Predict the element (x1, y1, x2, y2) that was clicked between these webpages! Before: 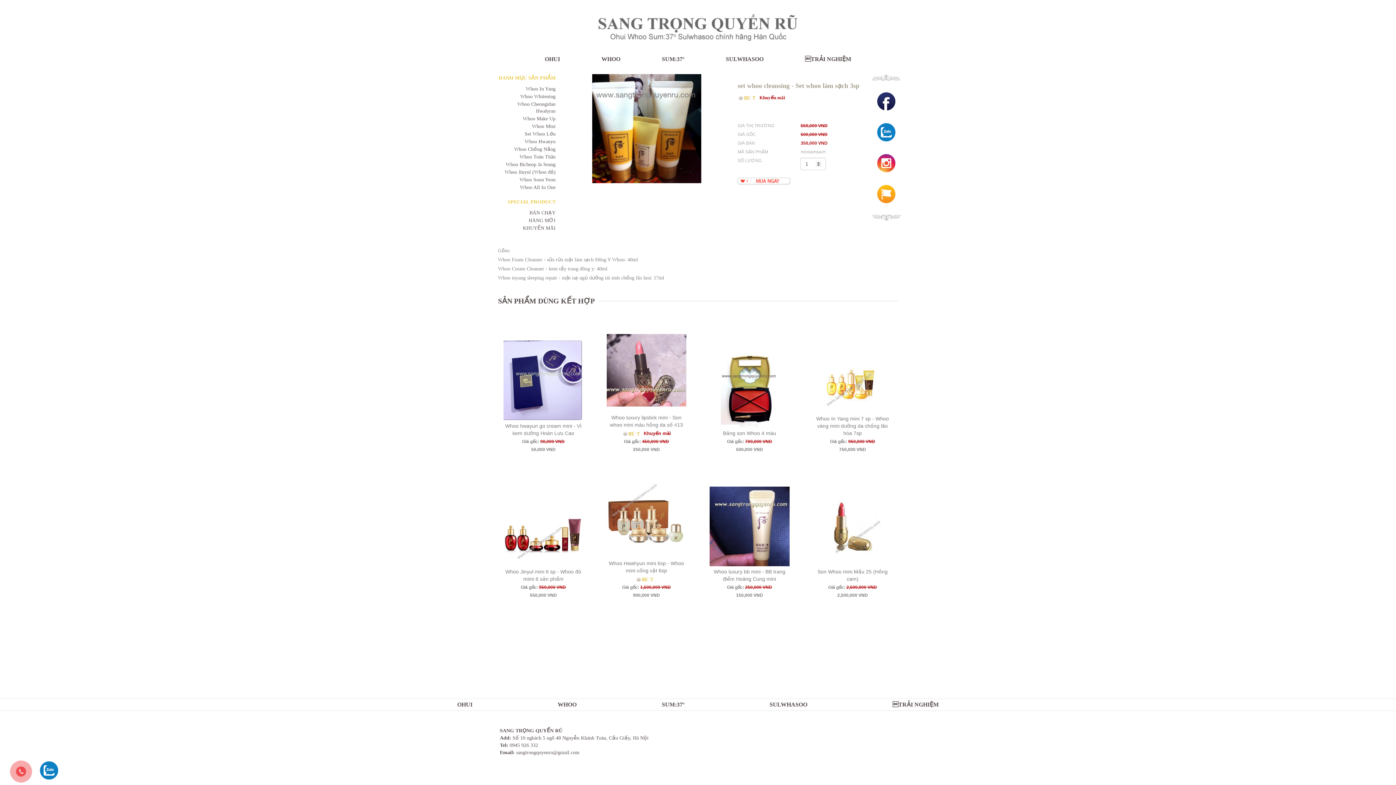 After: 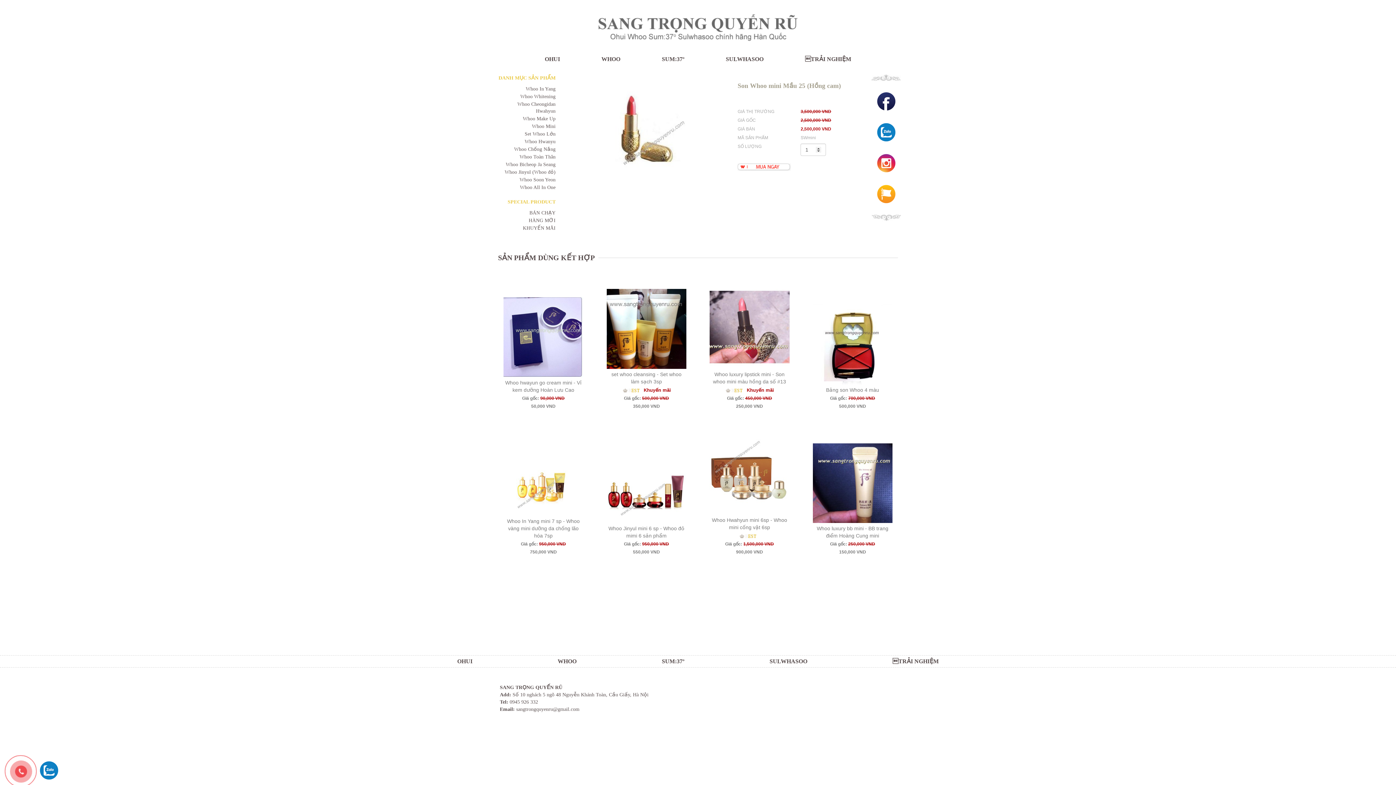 Action: bbox: (807, 477, 898, 604) label: Son Whoo mini Mầu 25 (Hồng cam)

Giá gốc: 2,500,000 VND

2,500,000 VND